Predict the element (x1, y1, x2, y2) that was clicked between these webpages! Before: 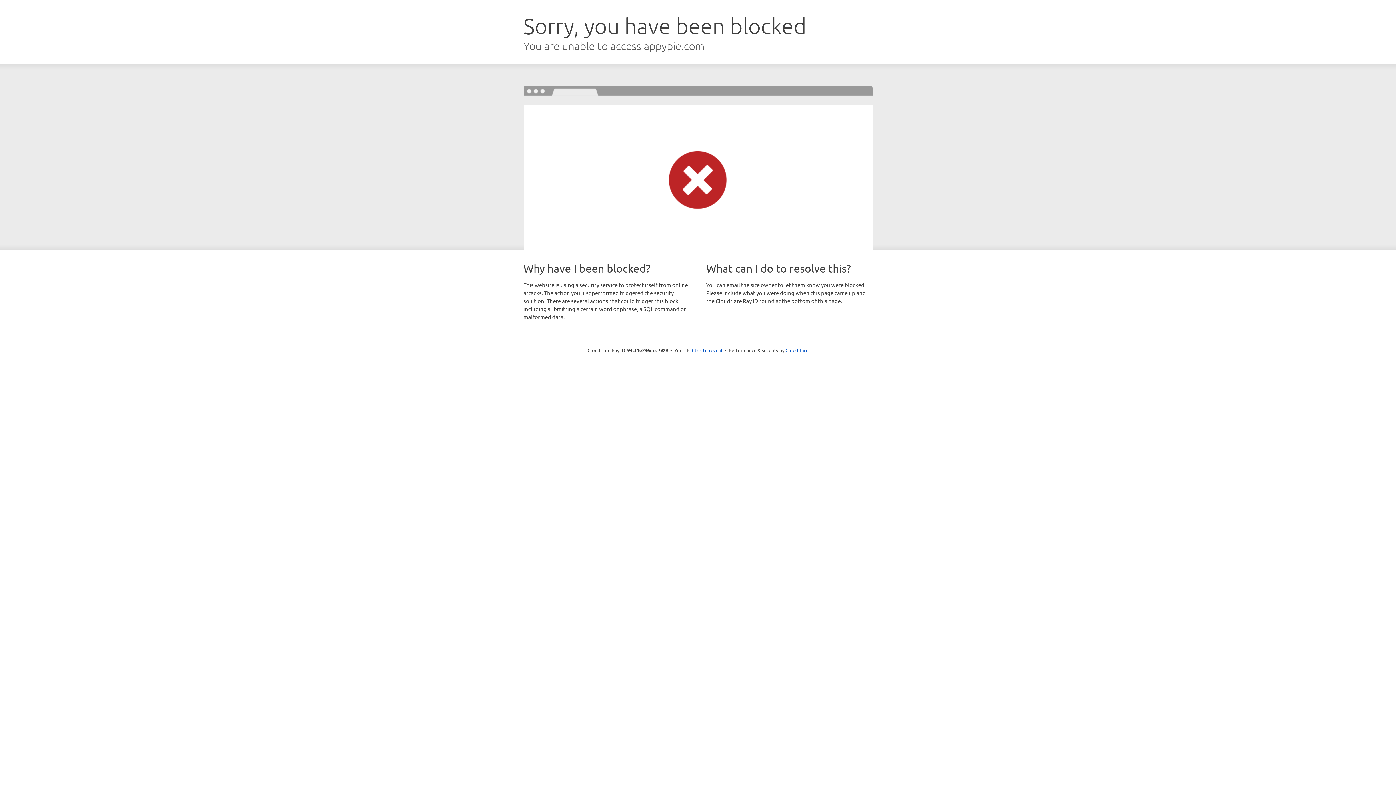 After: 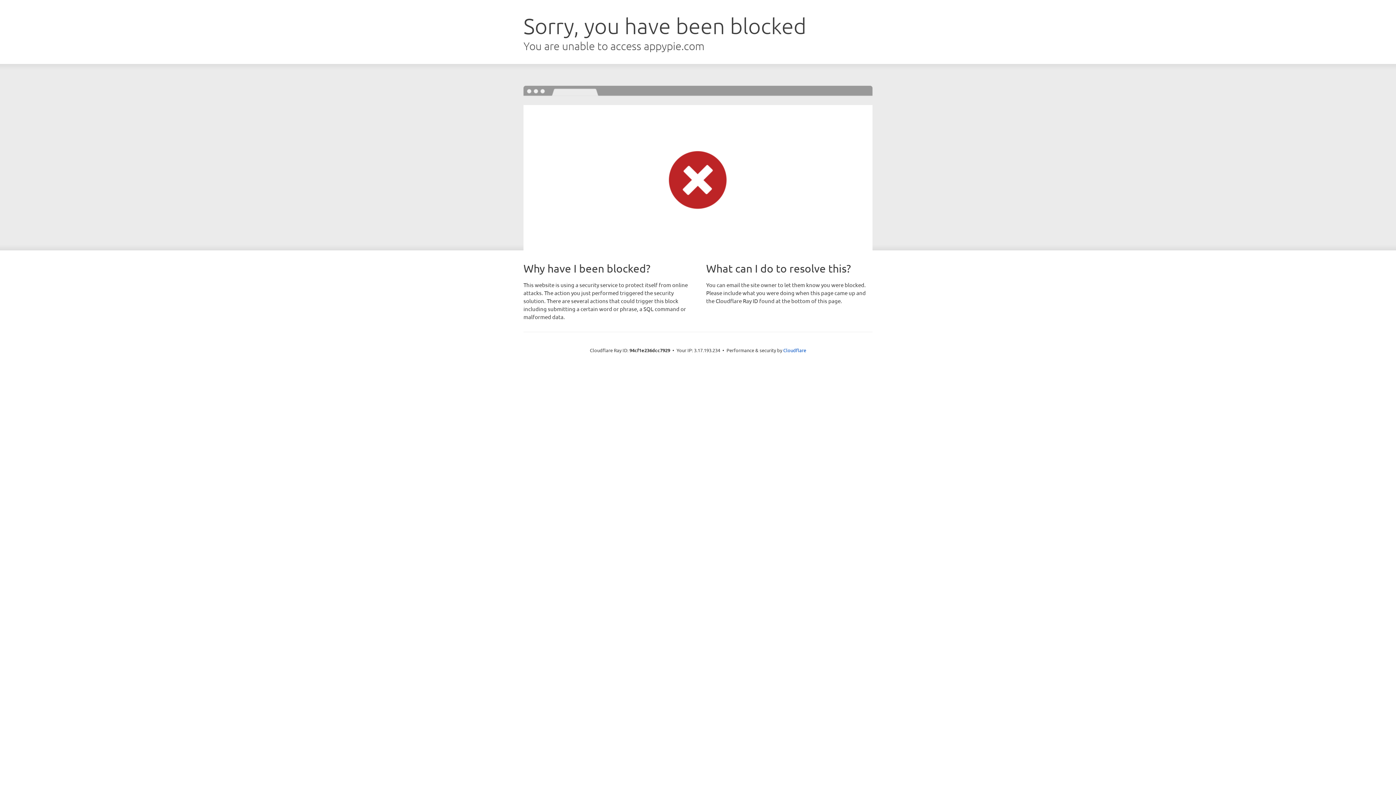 Action: label: Click to reveal bbox: (692, 346, 722, 353)